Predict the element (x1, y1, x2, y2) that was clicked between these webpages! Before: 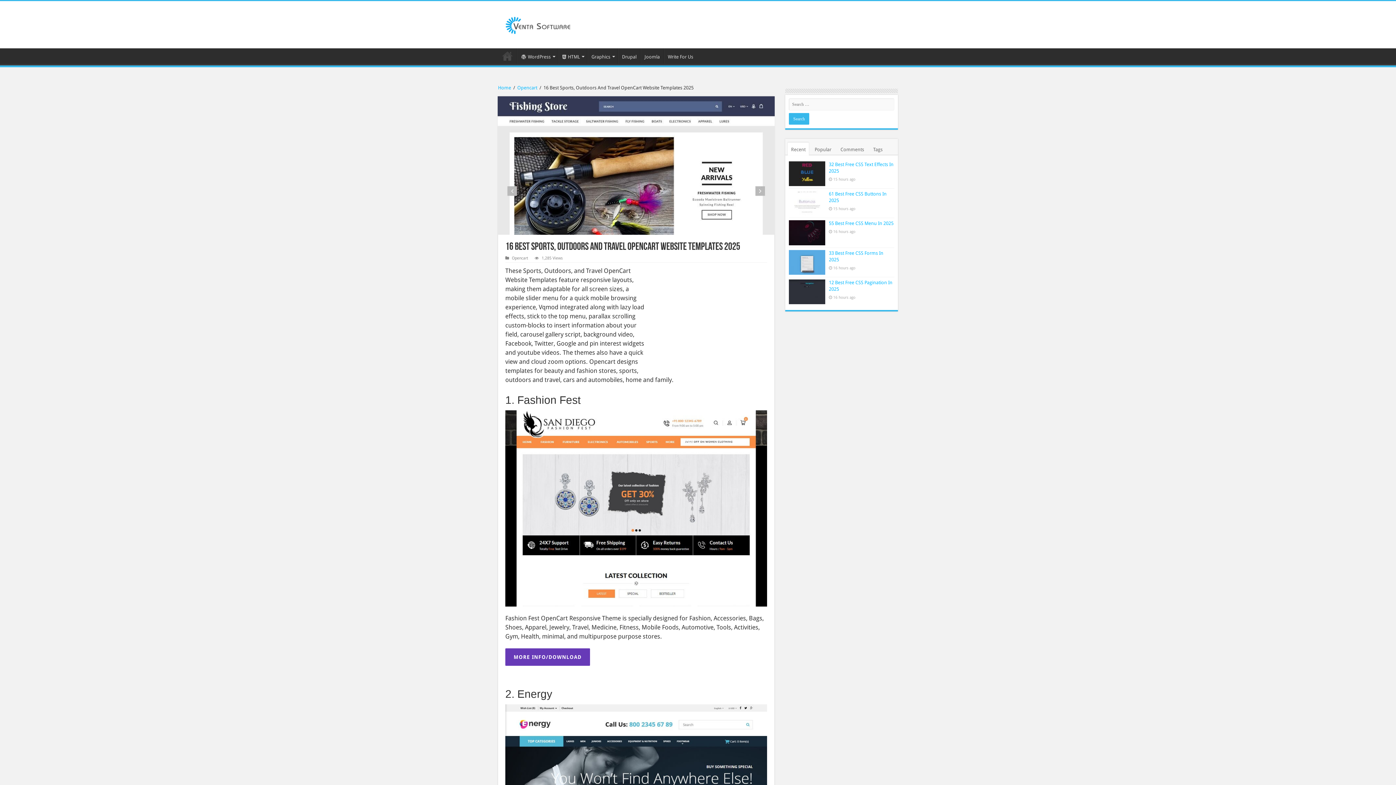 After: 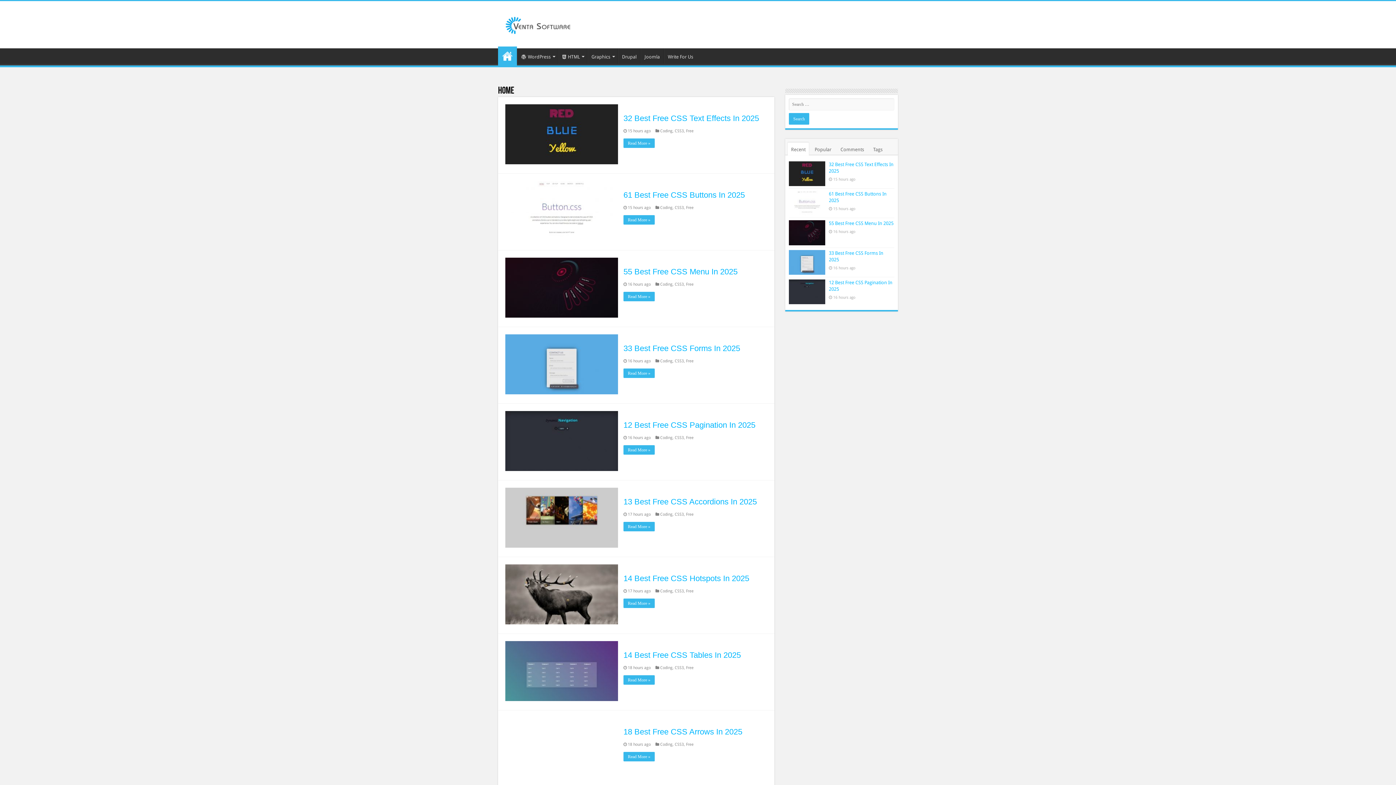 Action: label: Home bbox: (498, 85, 511, 90)